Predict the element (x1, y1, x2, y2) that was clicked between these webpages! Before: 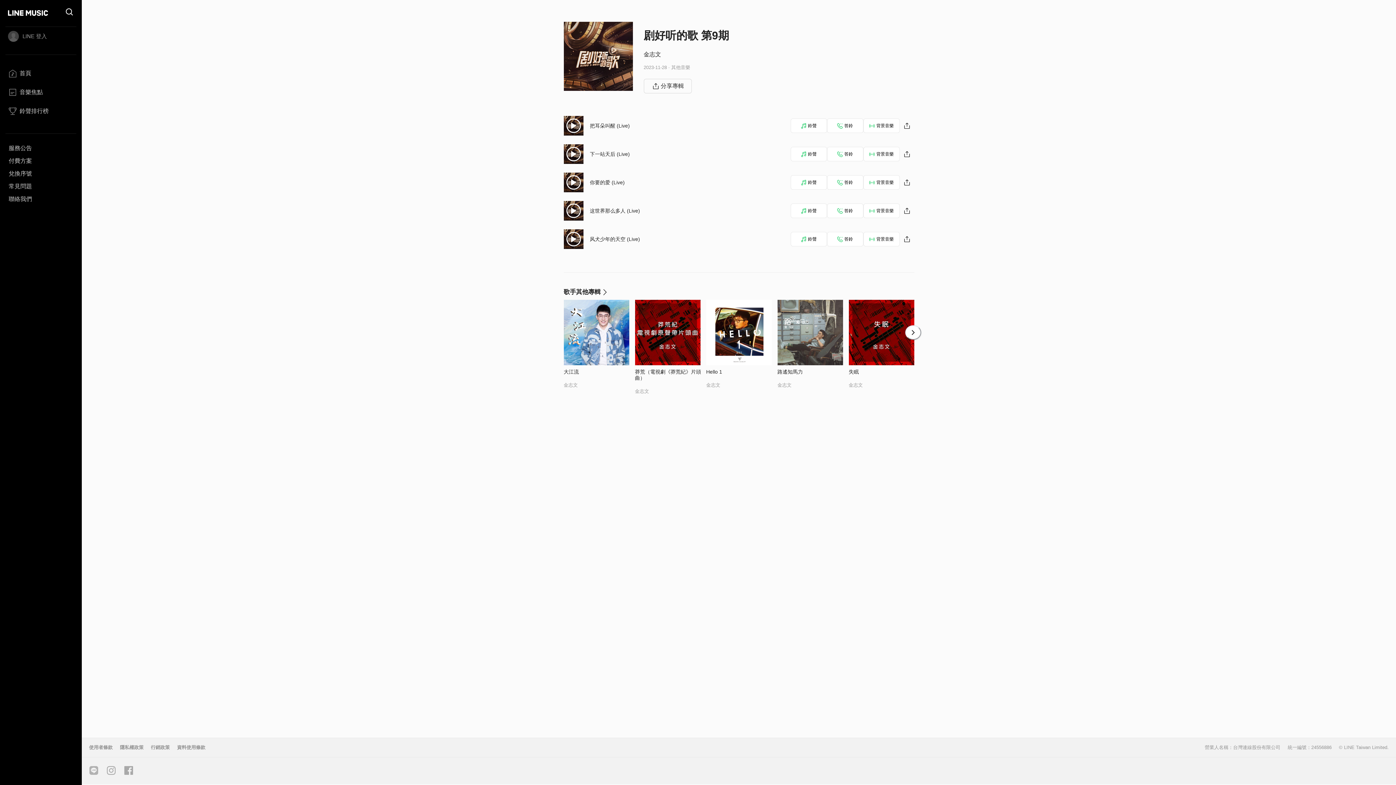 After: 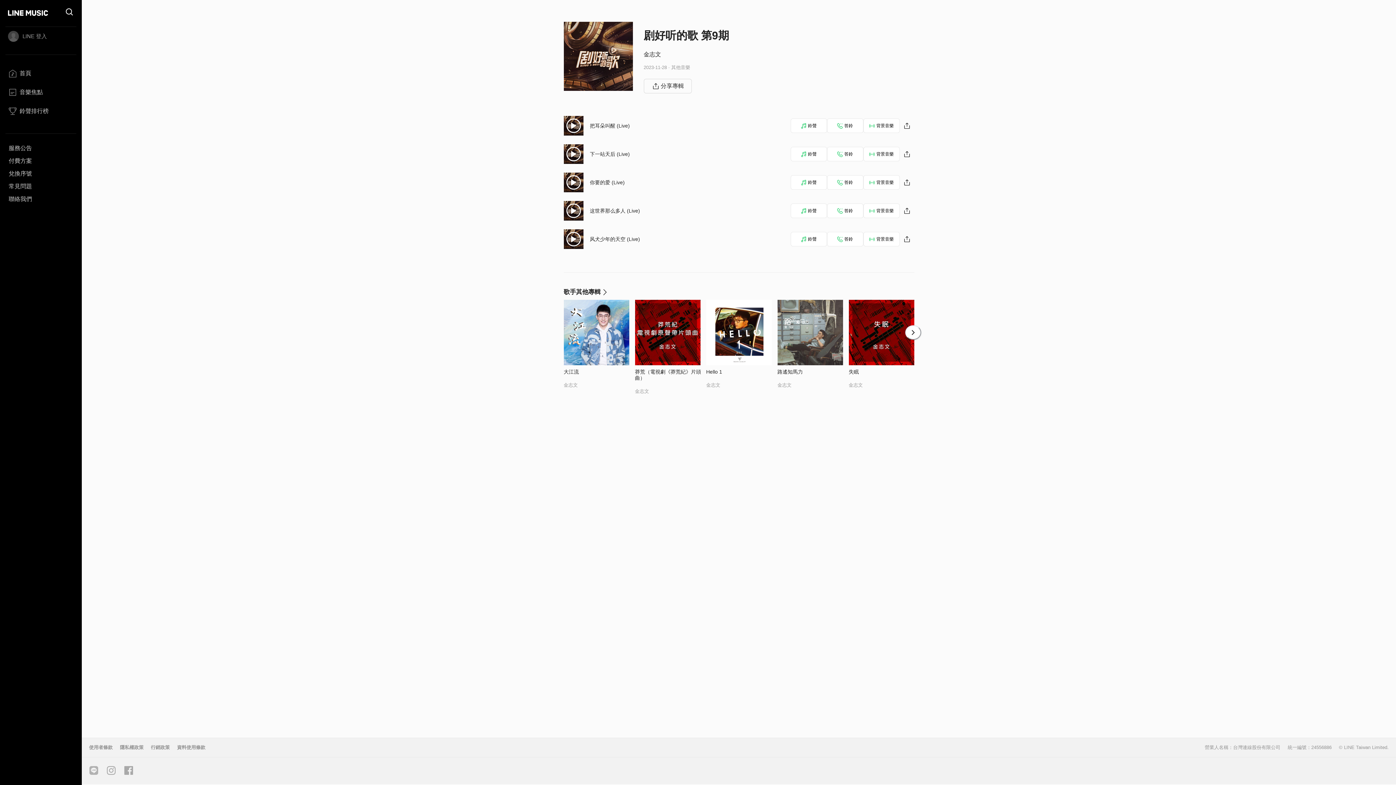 Action: bbox: (147, 745, 173, 750) label: 行銷政策